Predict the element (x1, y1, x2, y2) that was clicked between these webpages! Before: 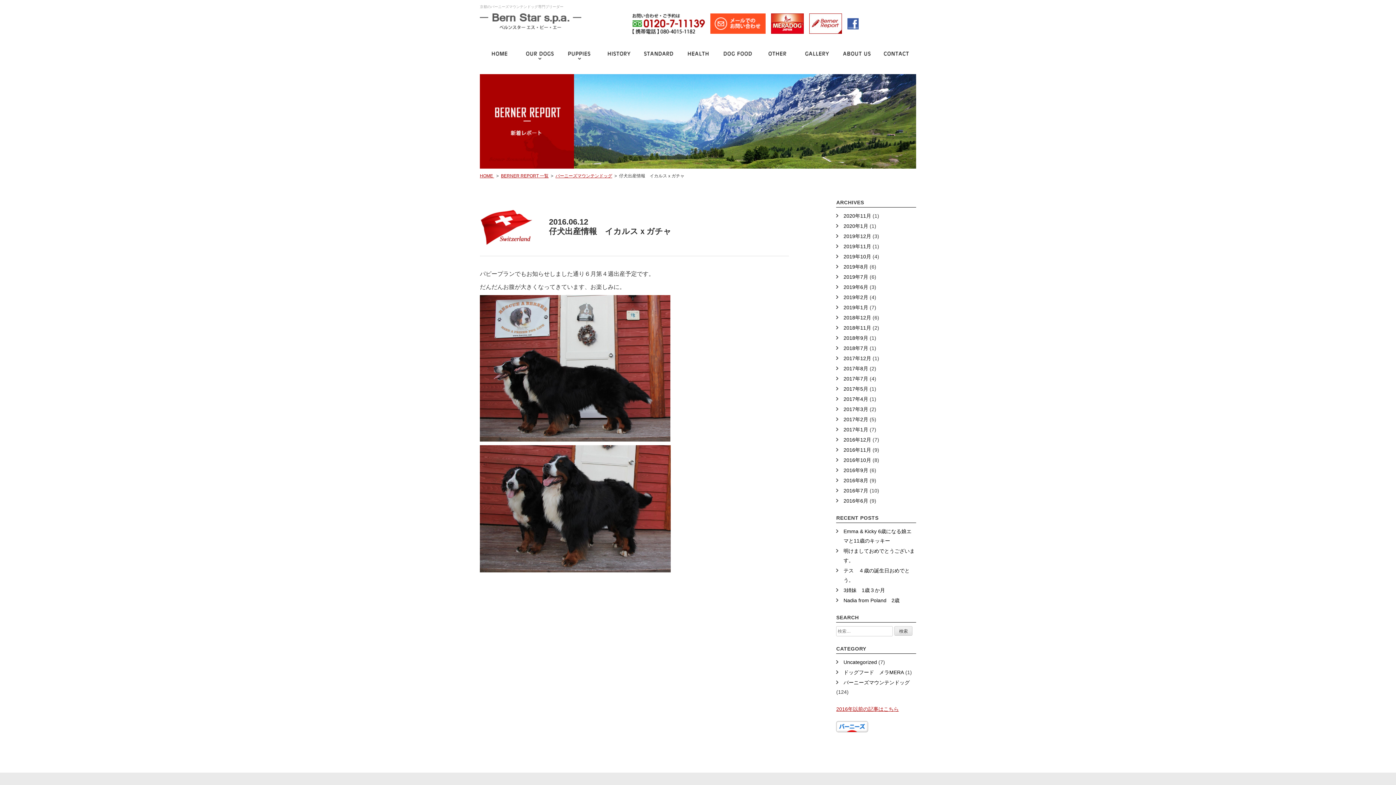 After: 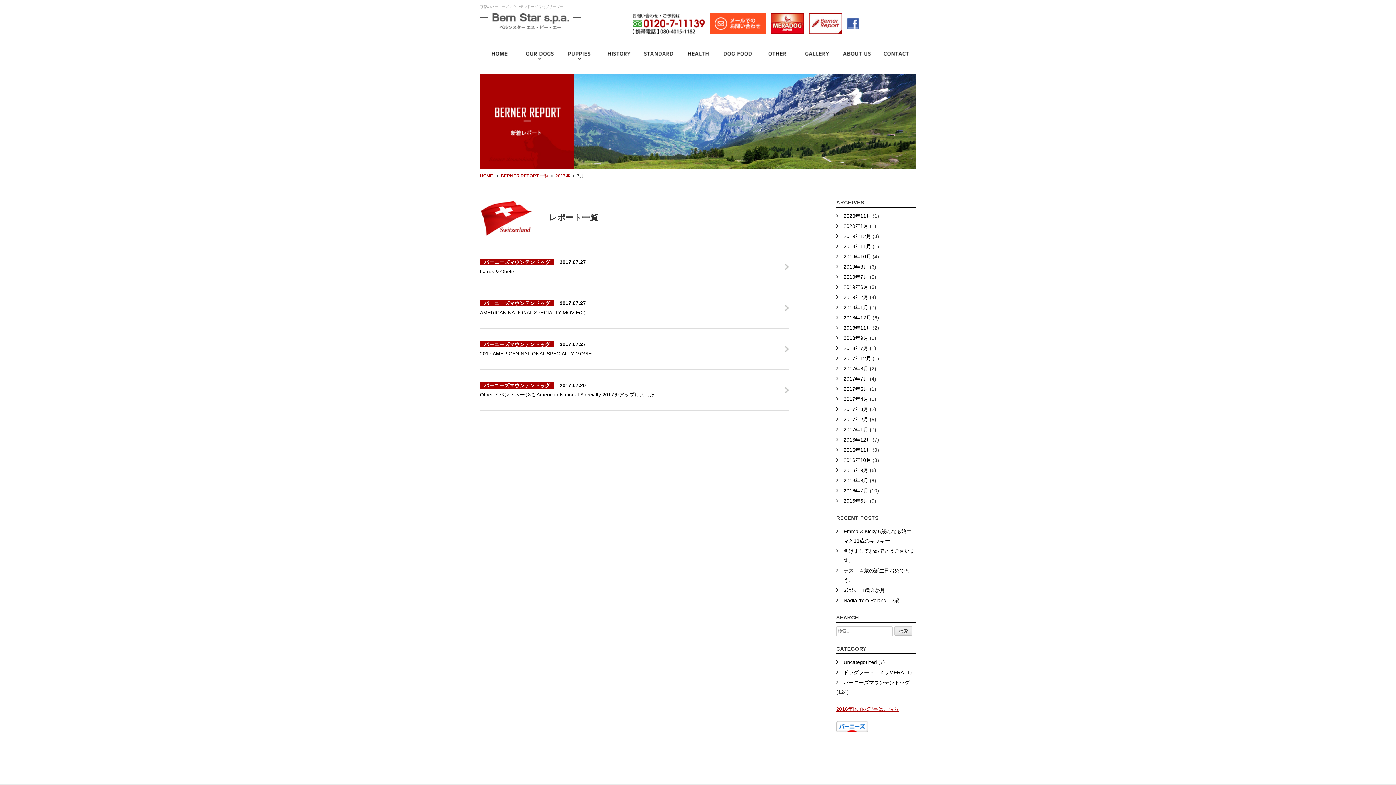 Action: bbox: (836, 374, 868, 383) label: 2017年7月